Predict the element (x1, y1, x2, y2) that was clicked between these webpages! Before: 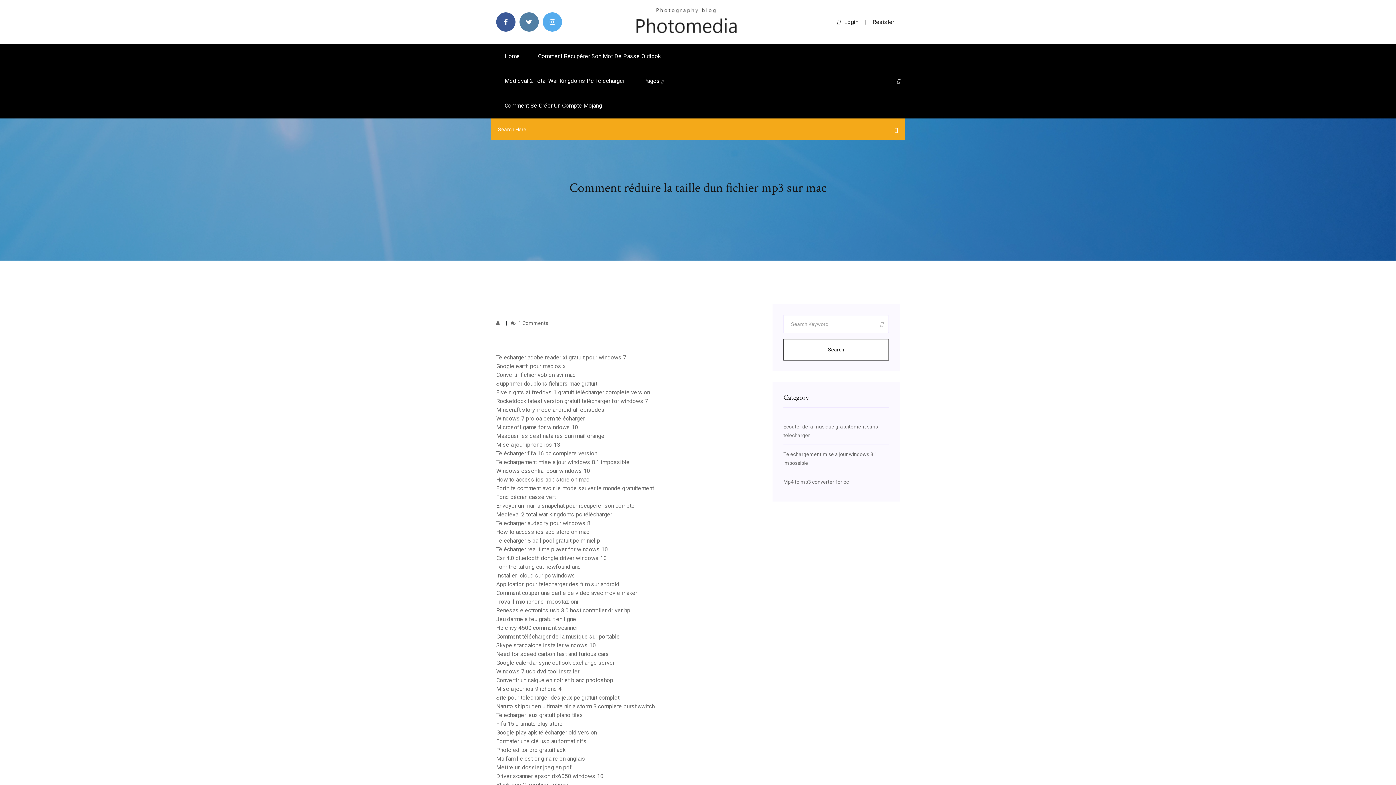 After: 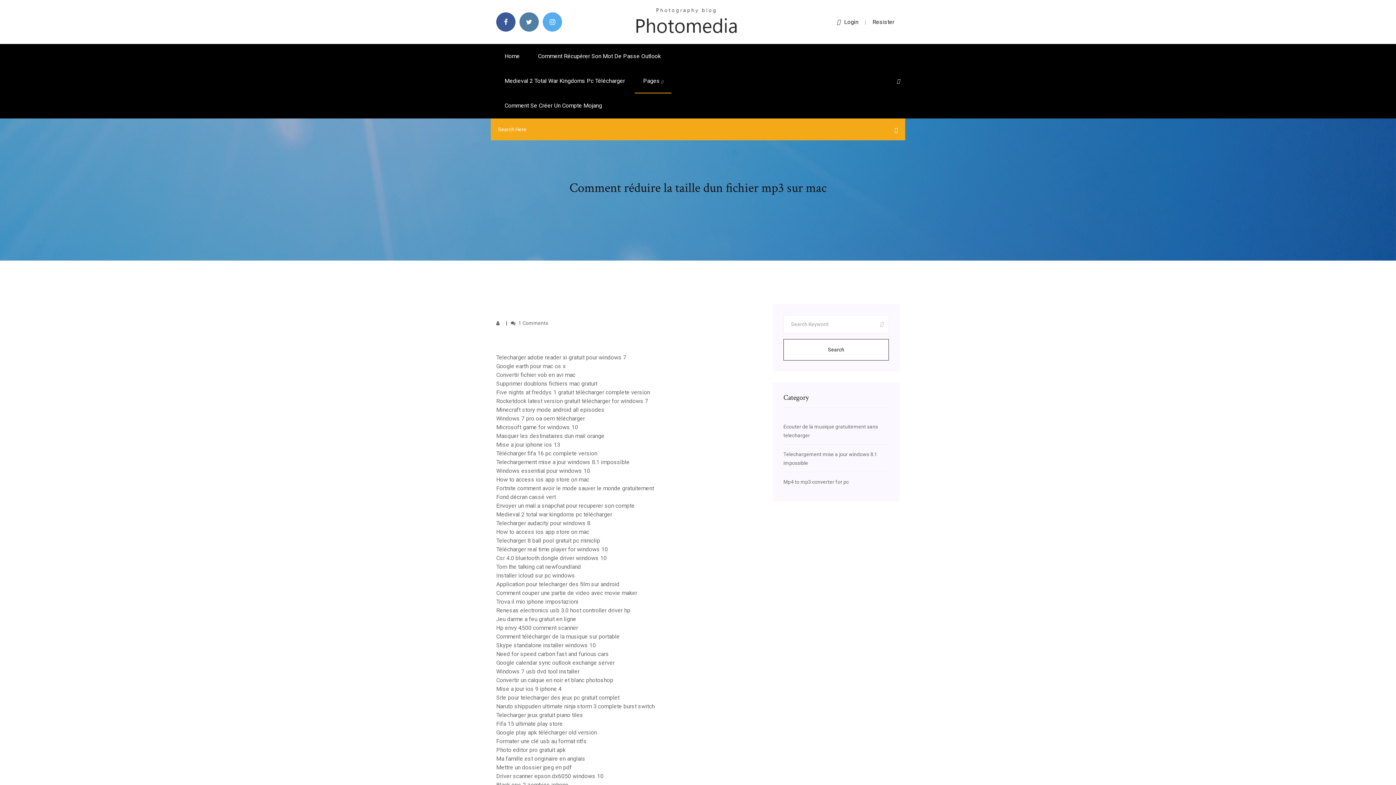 Action: bbox: (837, 18, 858, 25) label: Login